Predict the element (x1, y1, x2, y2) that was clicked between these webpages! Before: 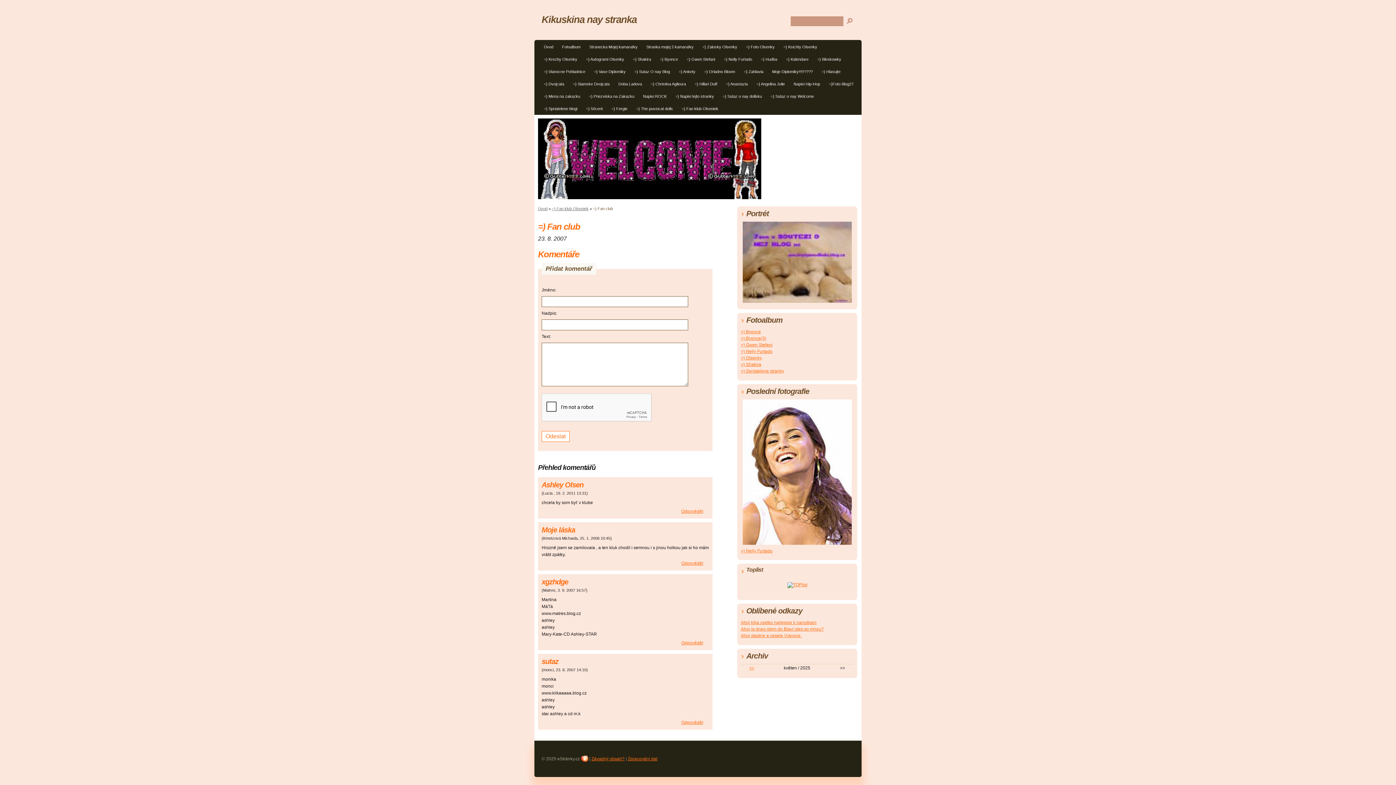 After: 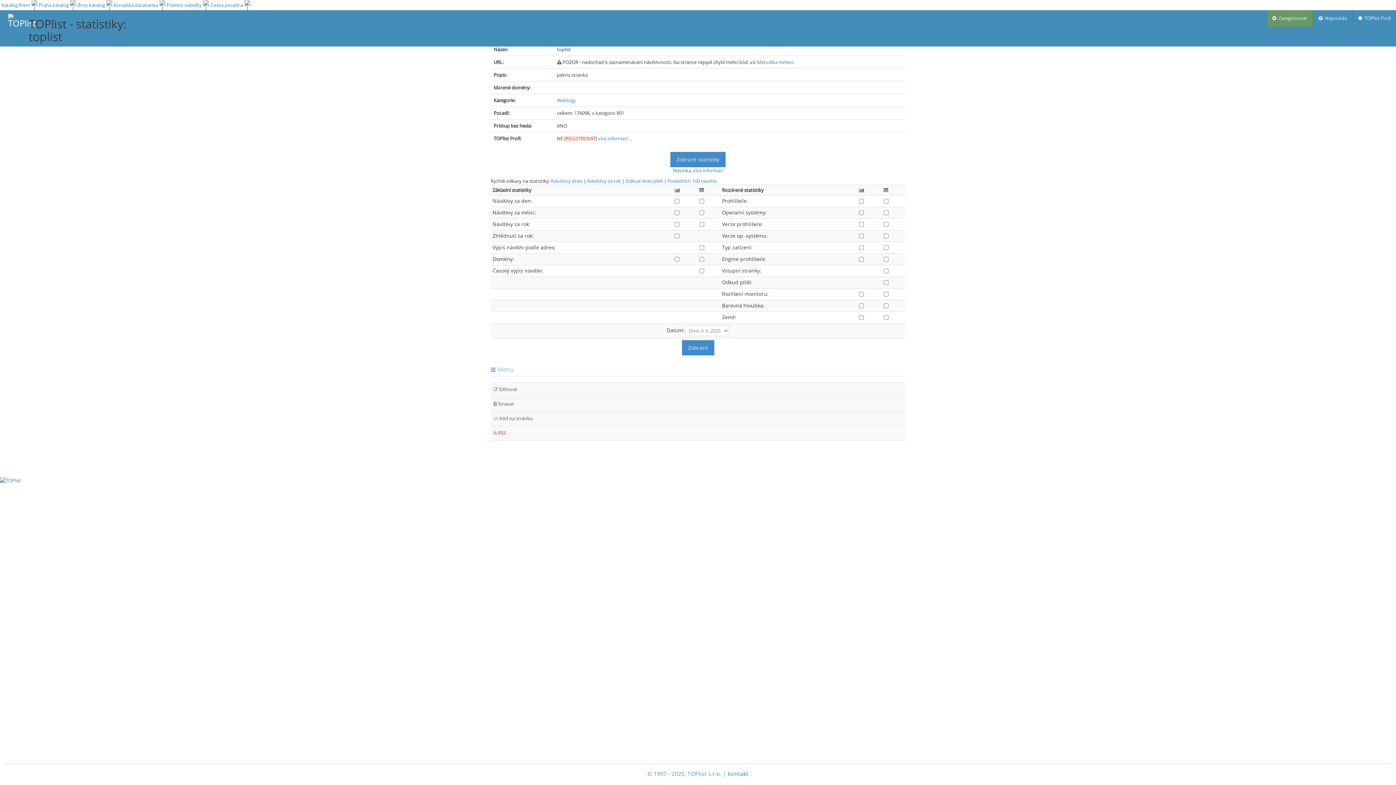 Action: bbox: (787, 582, 807, 587)